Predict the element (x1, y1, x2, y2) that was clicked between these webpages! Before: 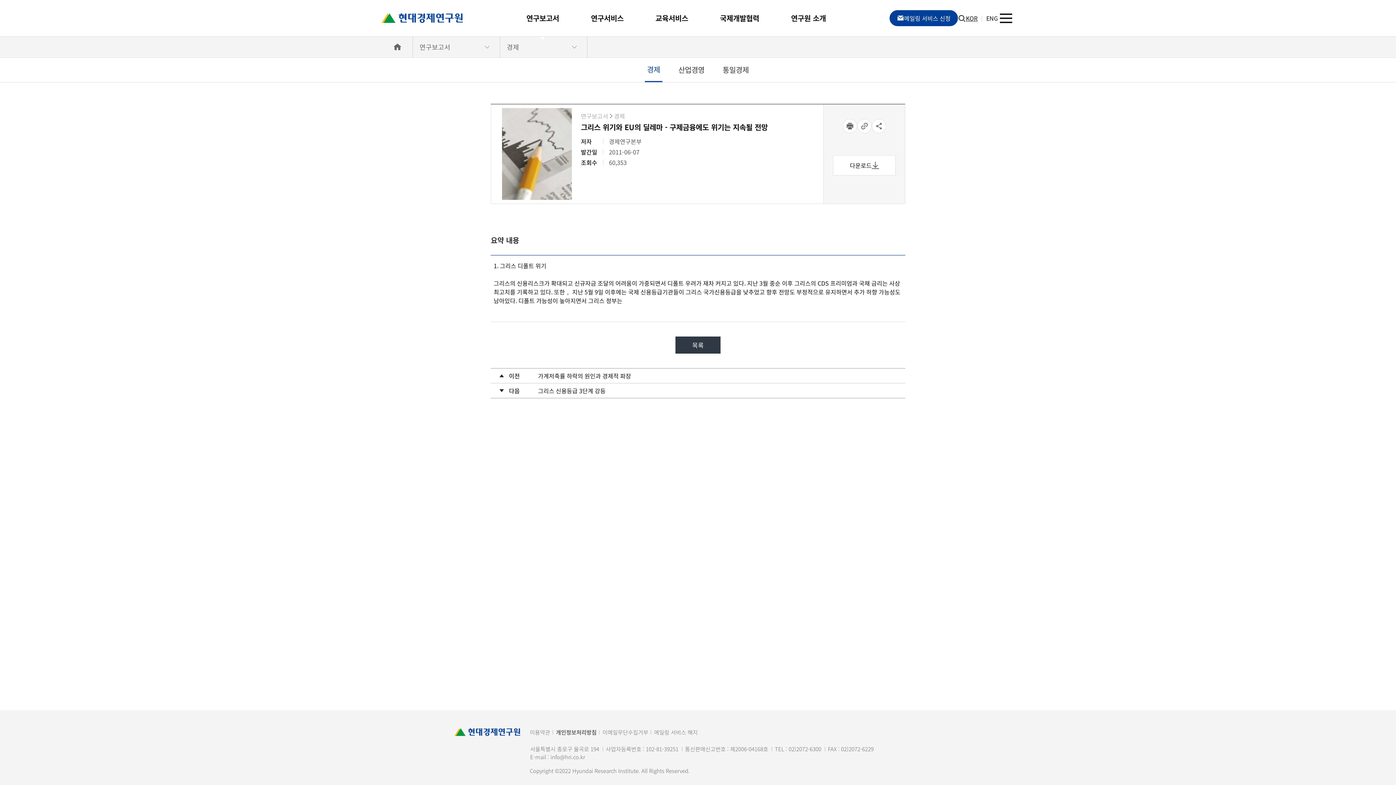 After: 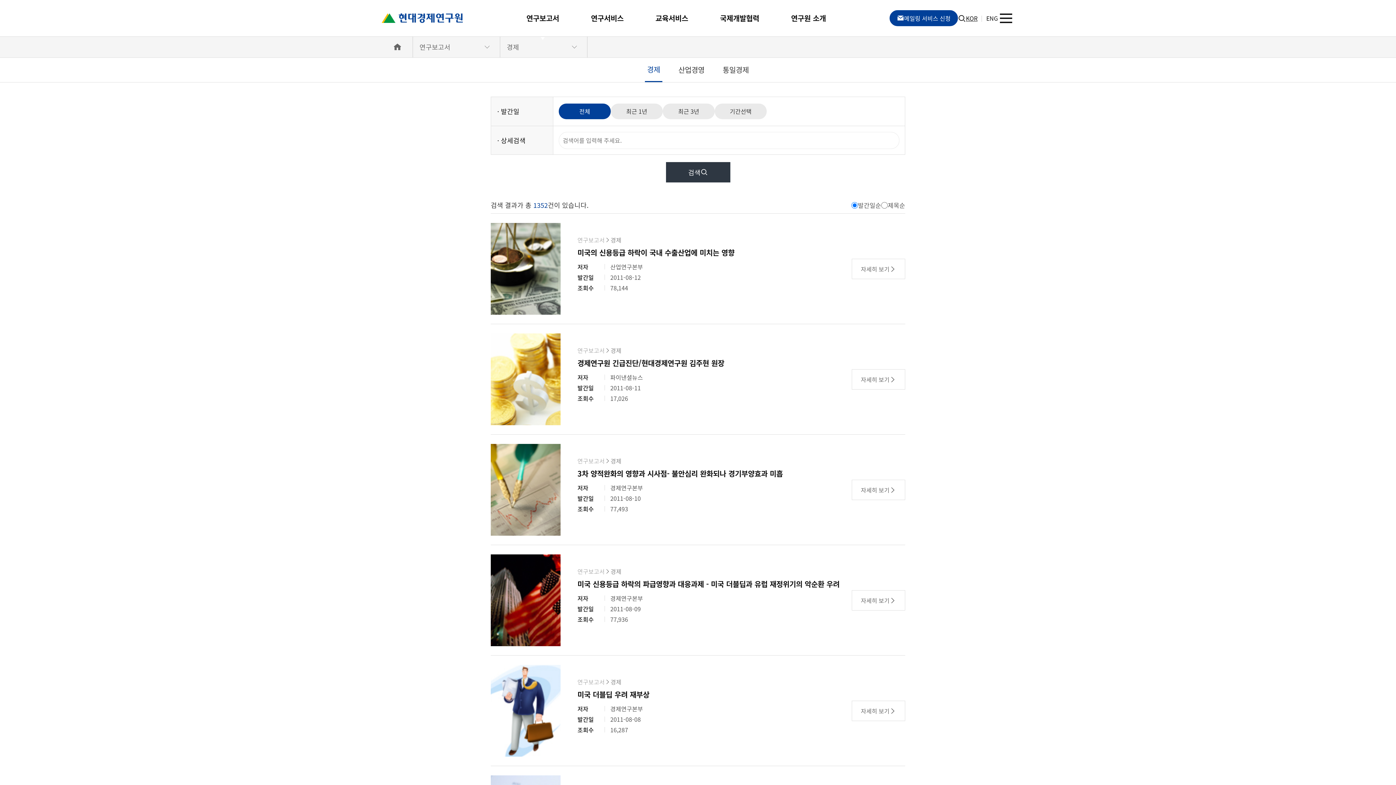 Action: bbox: (675, 336, 720, 353) label: 목록